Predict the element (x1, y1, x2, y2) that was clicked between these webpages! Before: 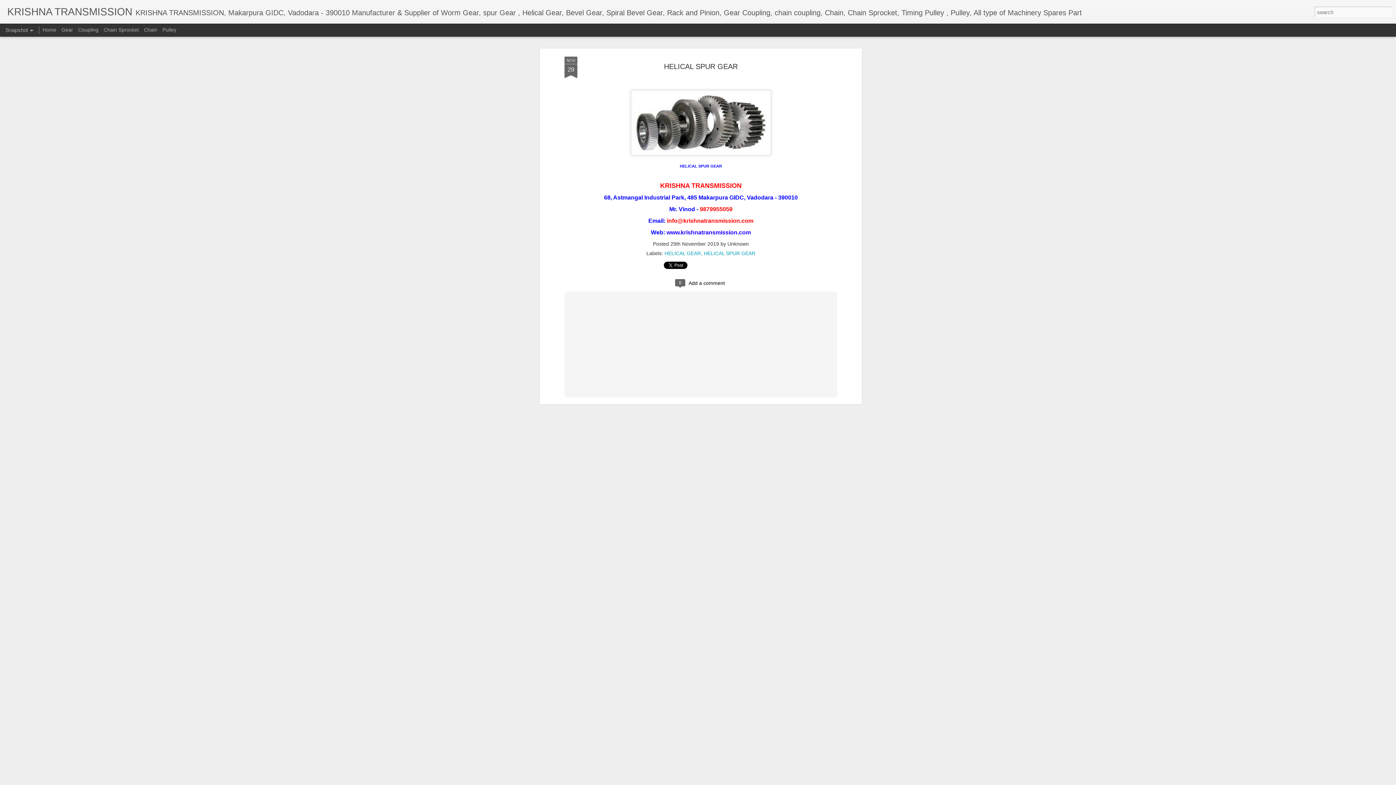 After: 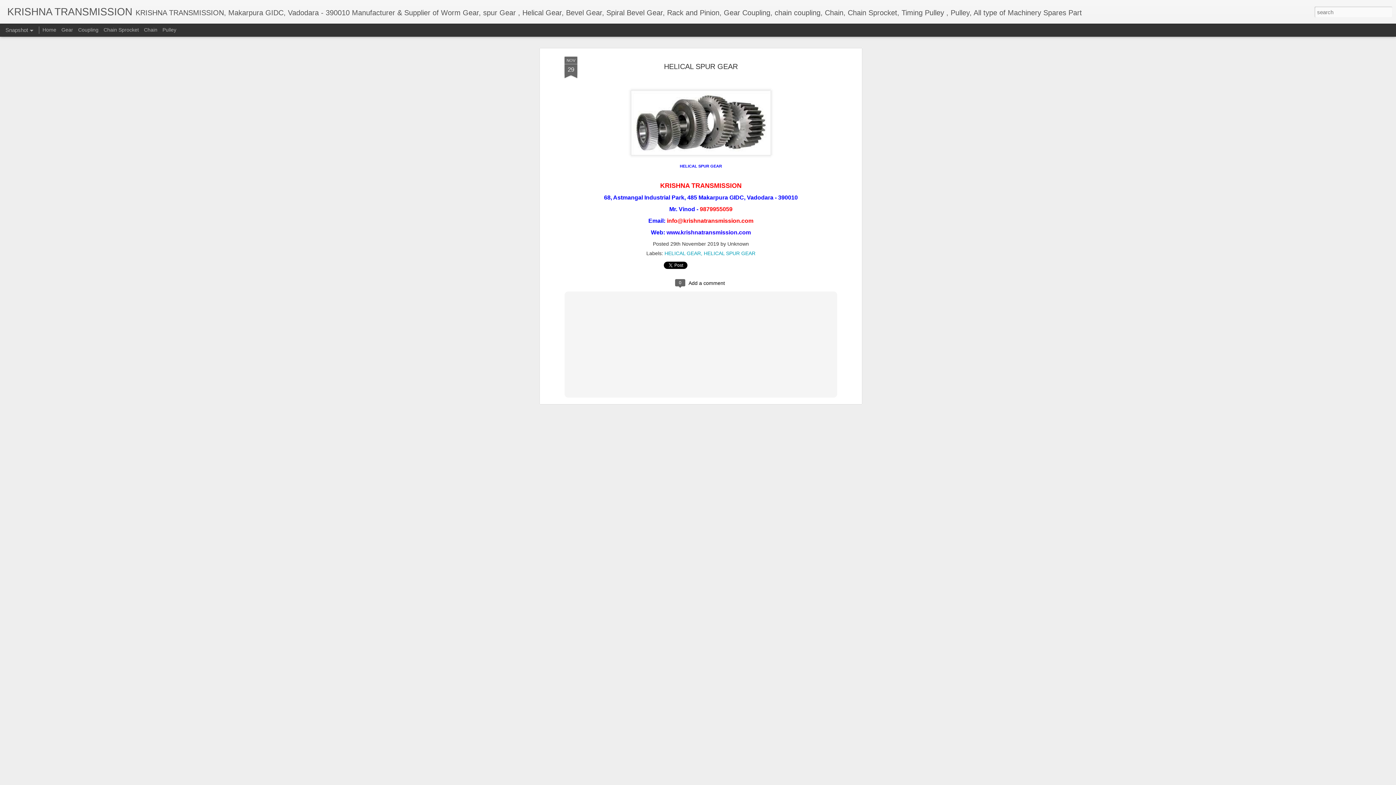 Action: bbox: (564, 56, 577, 78) label: NOV
29